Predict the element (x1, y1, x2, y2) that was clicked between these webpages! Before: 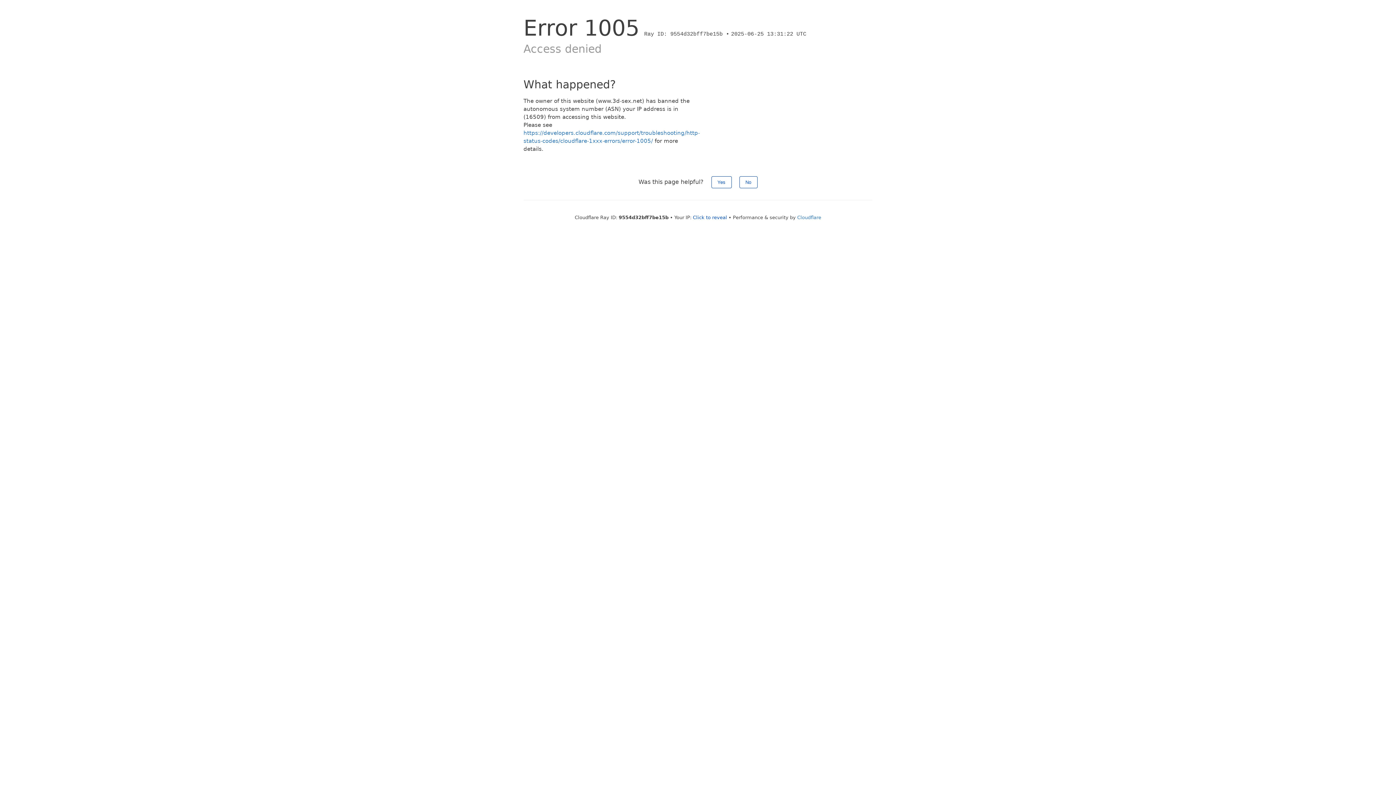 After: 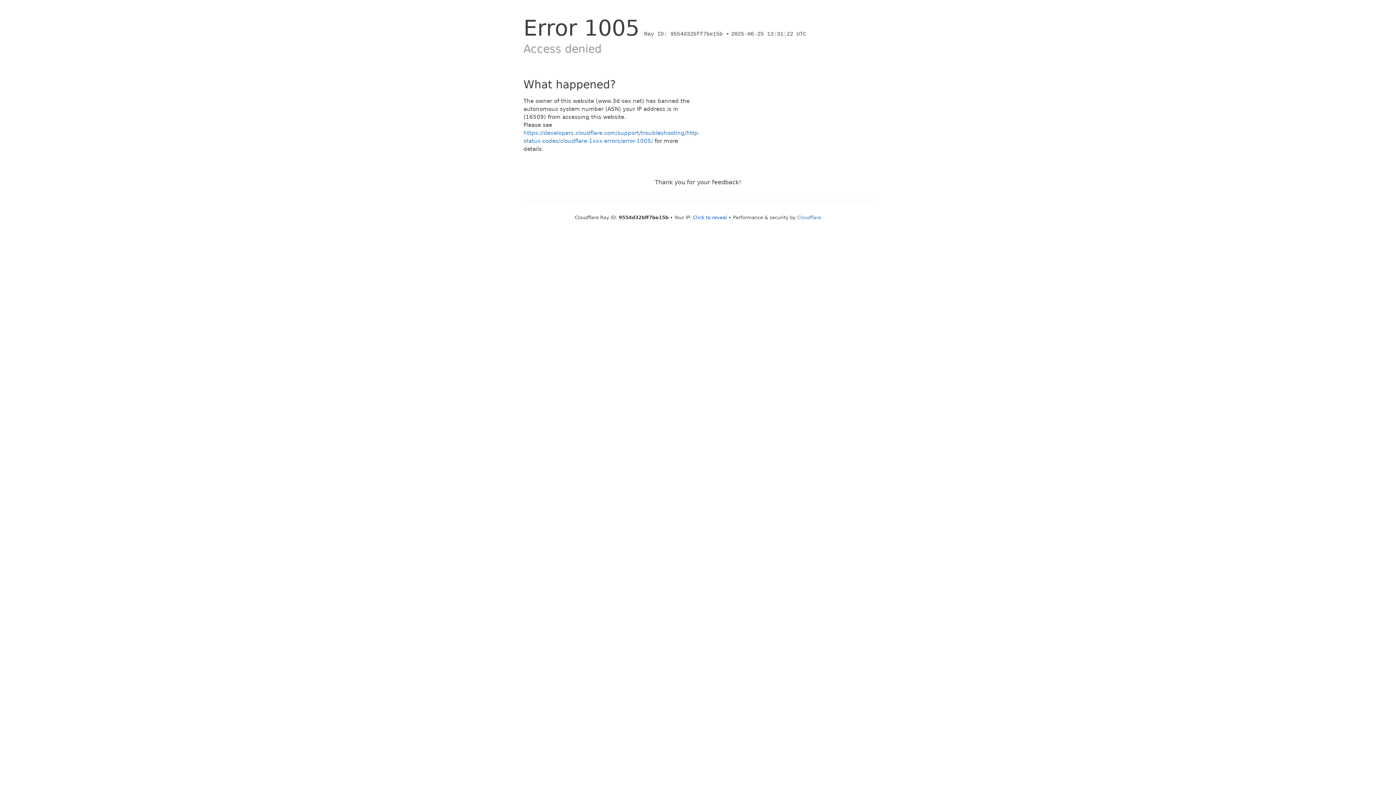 Action: bbox: (711, 176, 731, 188) label: Yes